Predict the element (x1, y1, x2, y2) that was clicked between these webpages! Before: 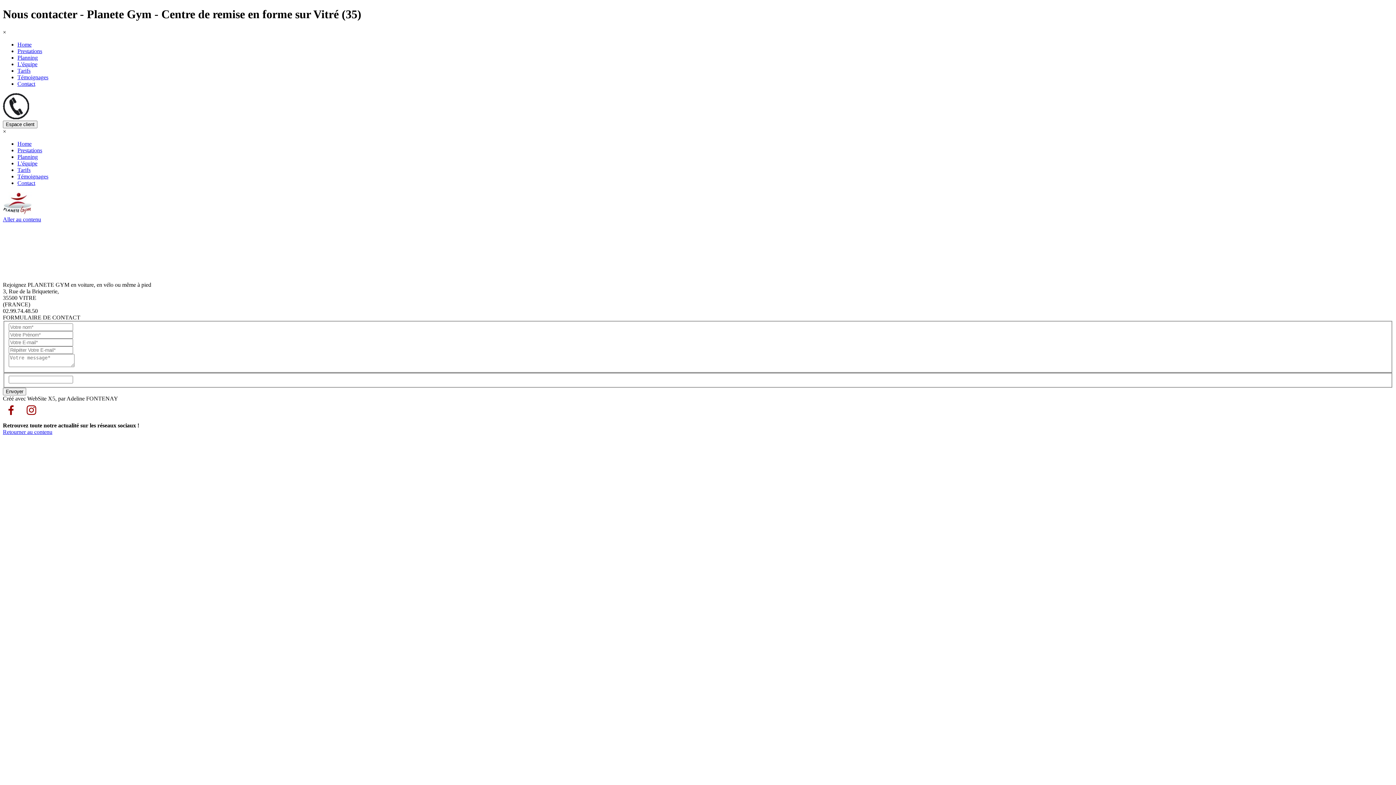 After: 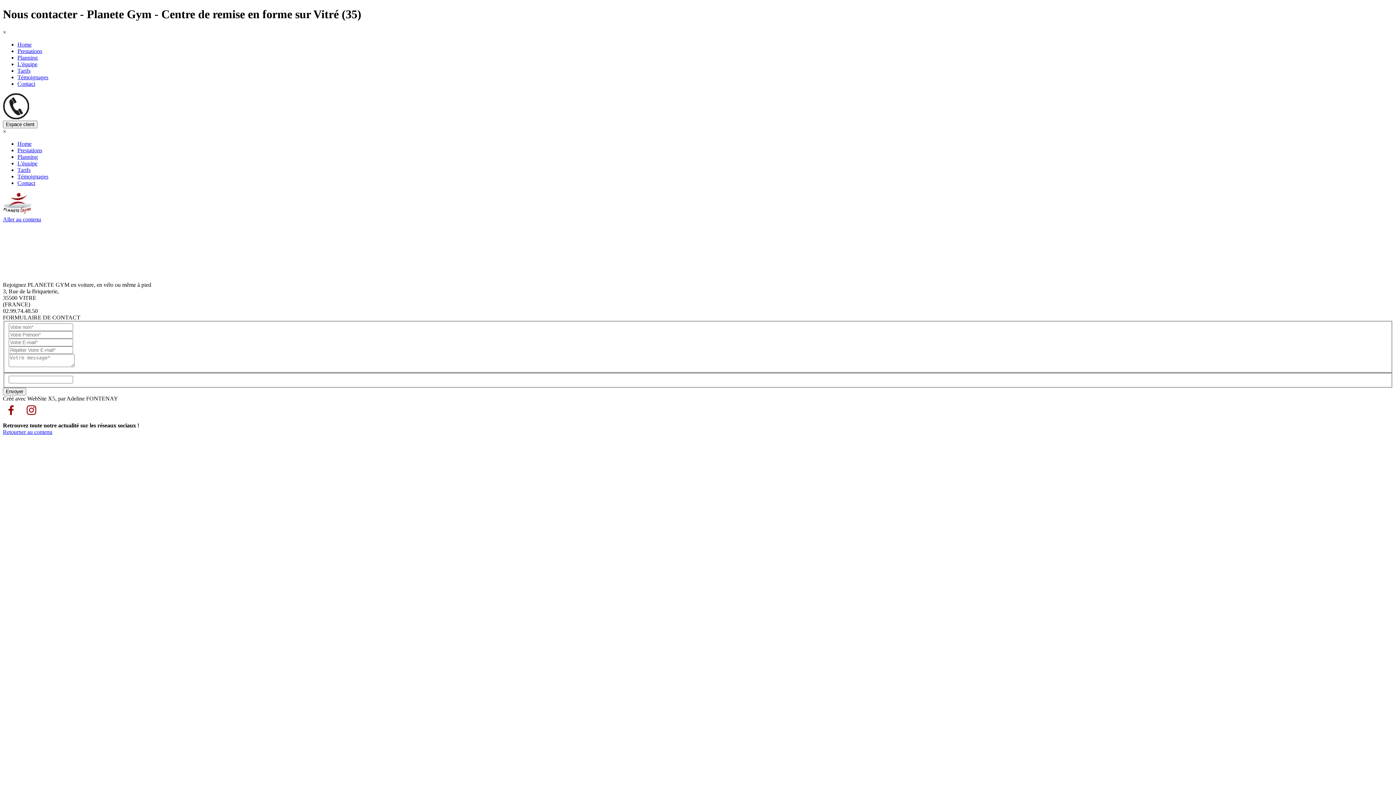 Action: bbox: (23, 402, 39, 418)